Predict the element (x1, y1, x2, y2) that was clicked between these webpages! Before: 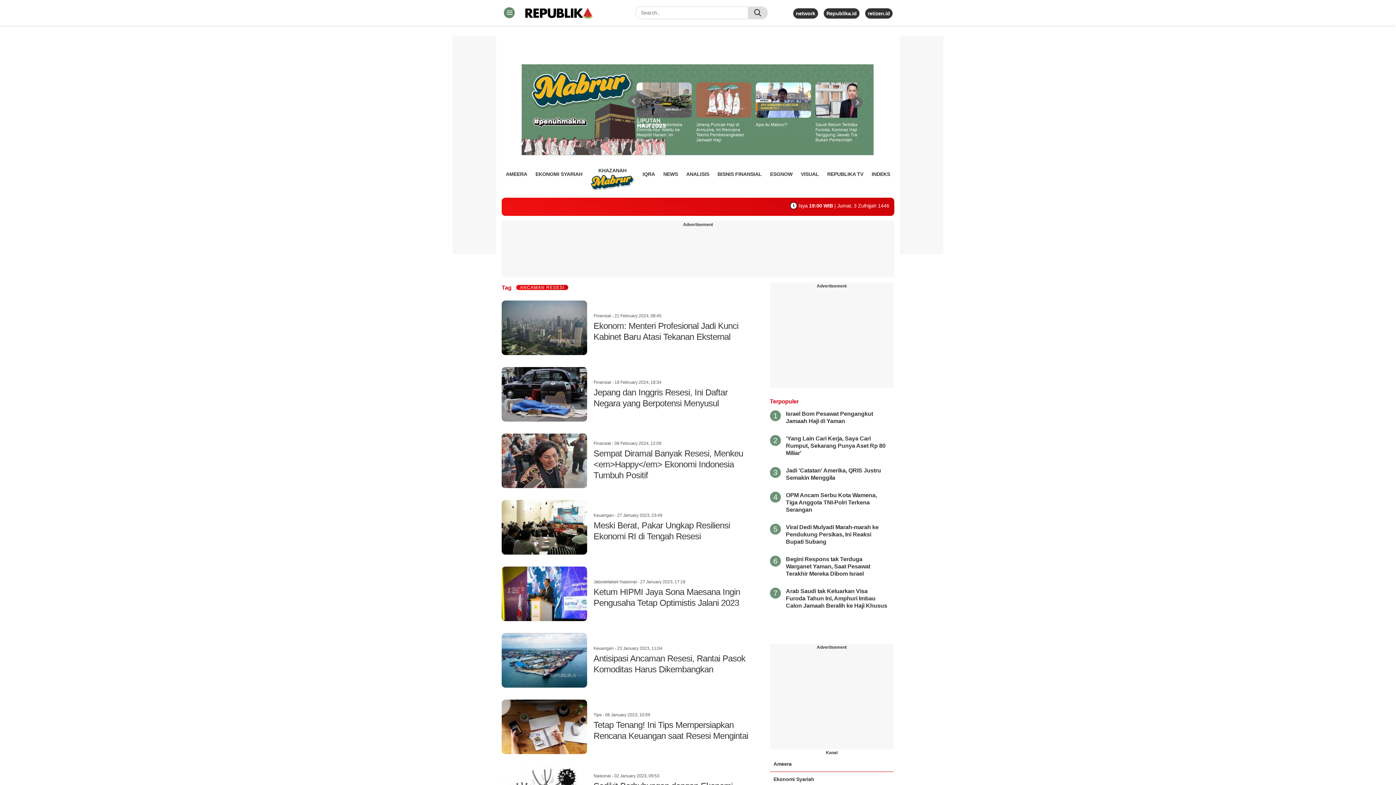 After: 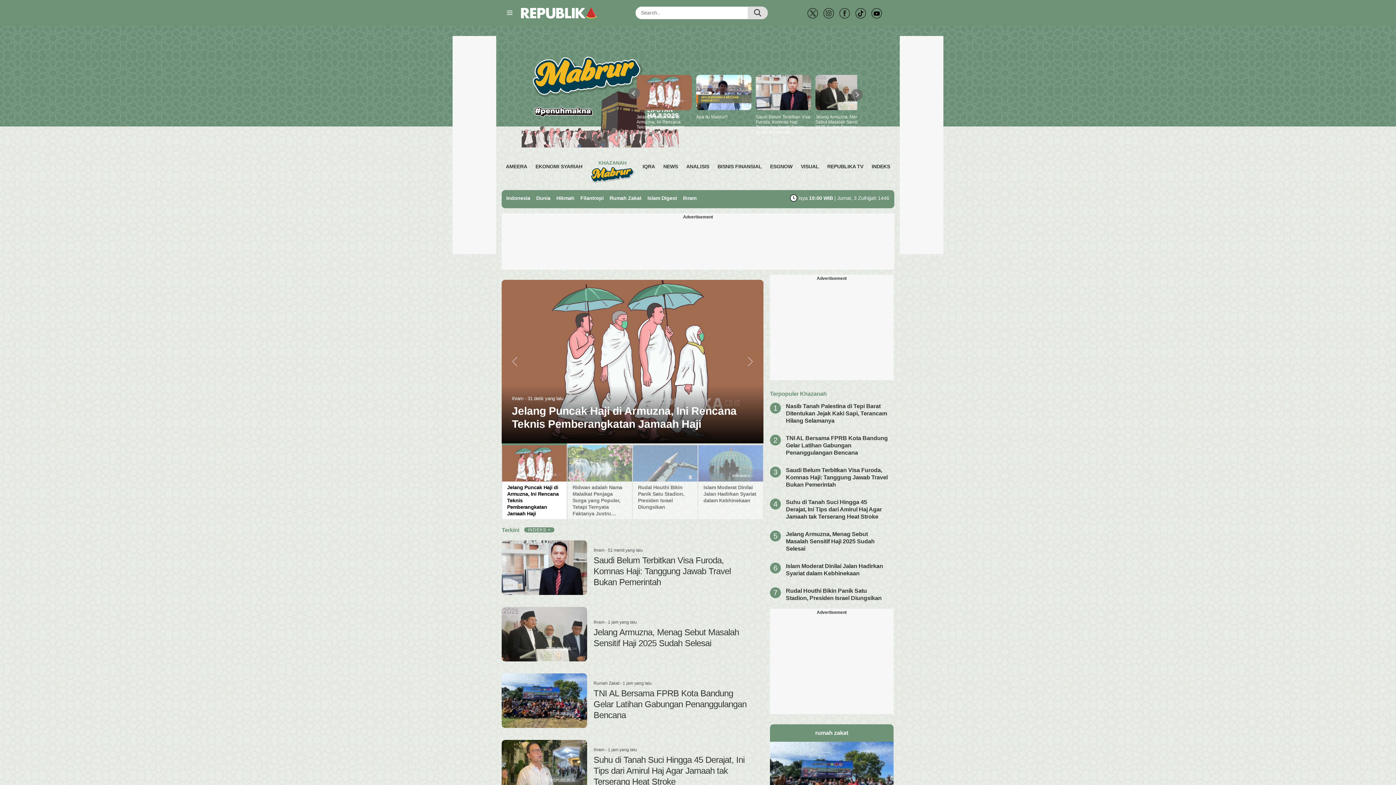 Action: label: KHAZANAH
 bbox: (590, 165, 634, 194)